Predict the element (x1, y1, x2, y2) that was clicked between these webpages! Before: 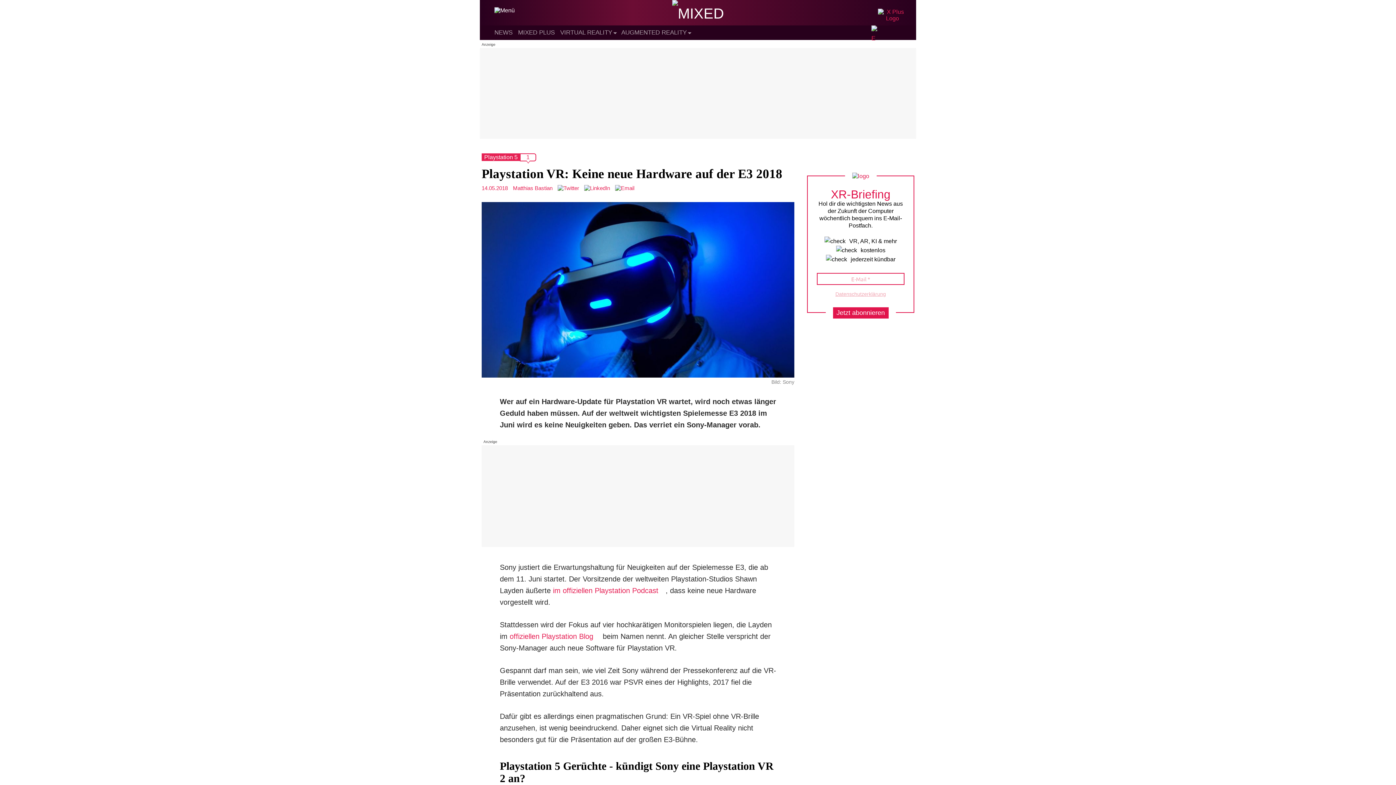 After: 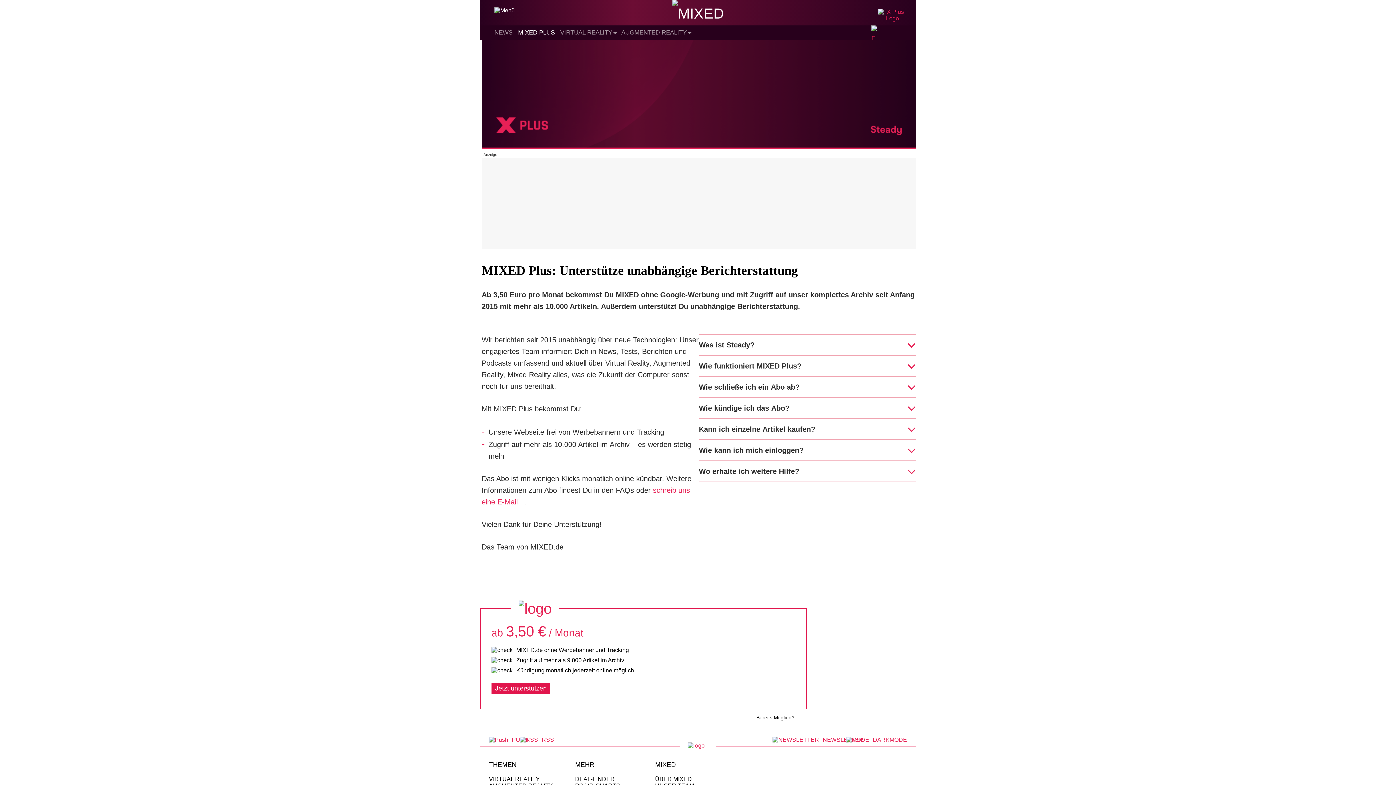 Action: bbox: (878, 15, 907, 21)